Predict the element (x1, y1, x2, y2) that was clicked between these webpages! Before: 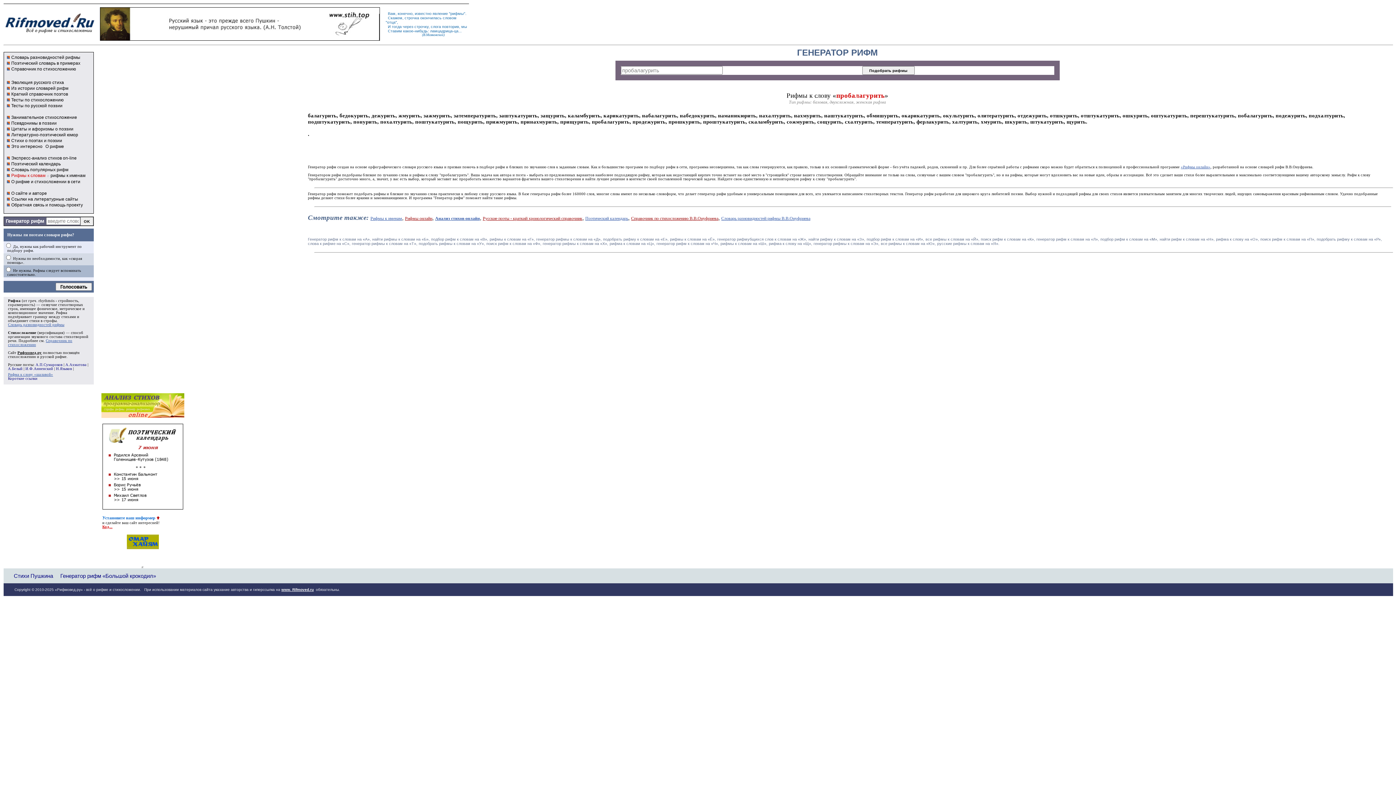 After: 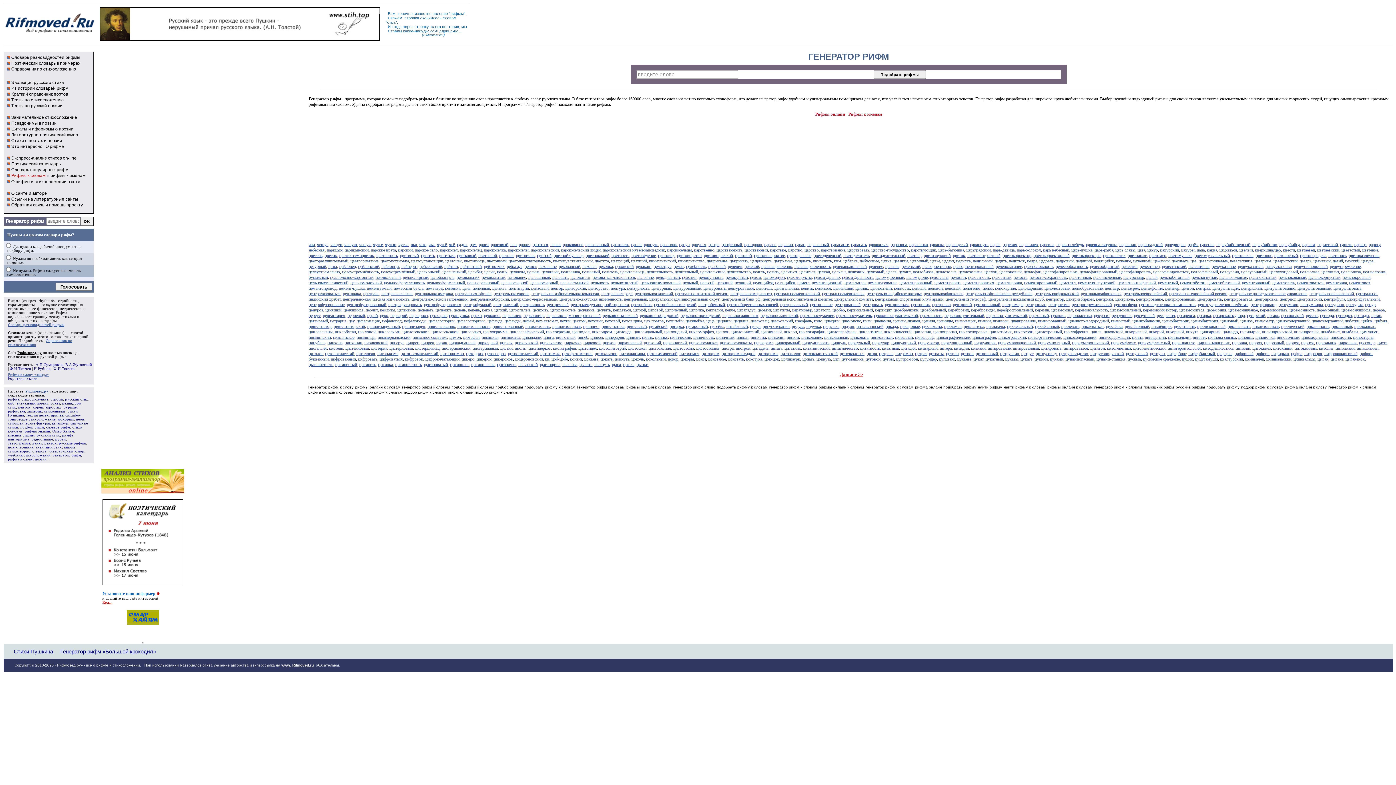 Action: bbox: (656, 241, 719, 245) label: генератор рифм к словам на «Ч»,